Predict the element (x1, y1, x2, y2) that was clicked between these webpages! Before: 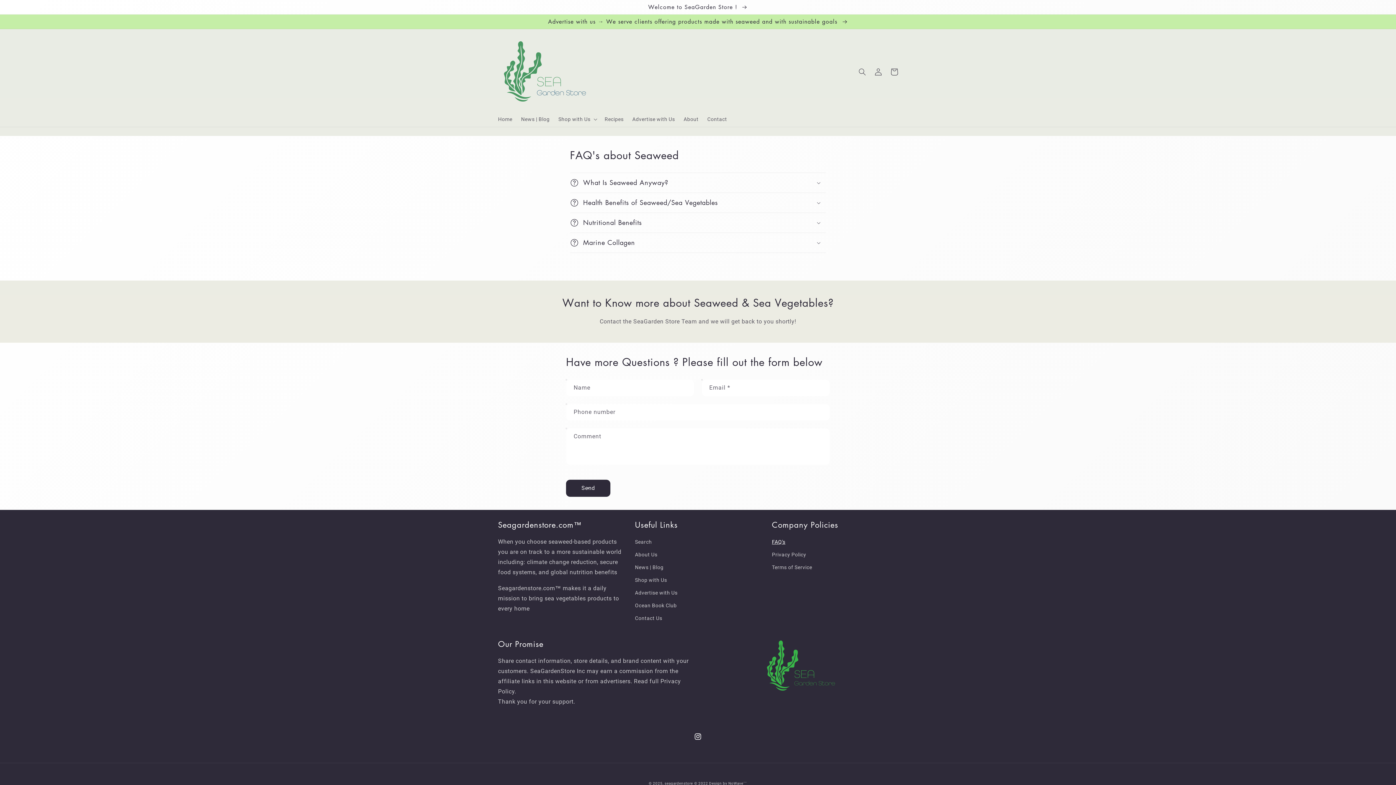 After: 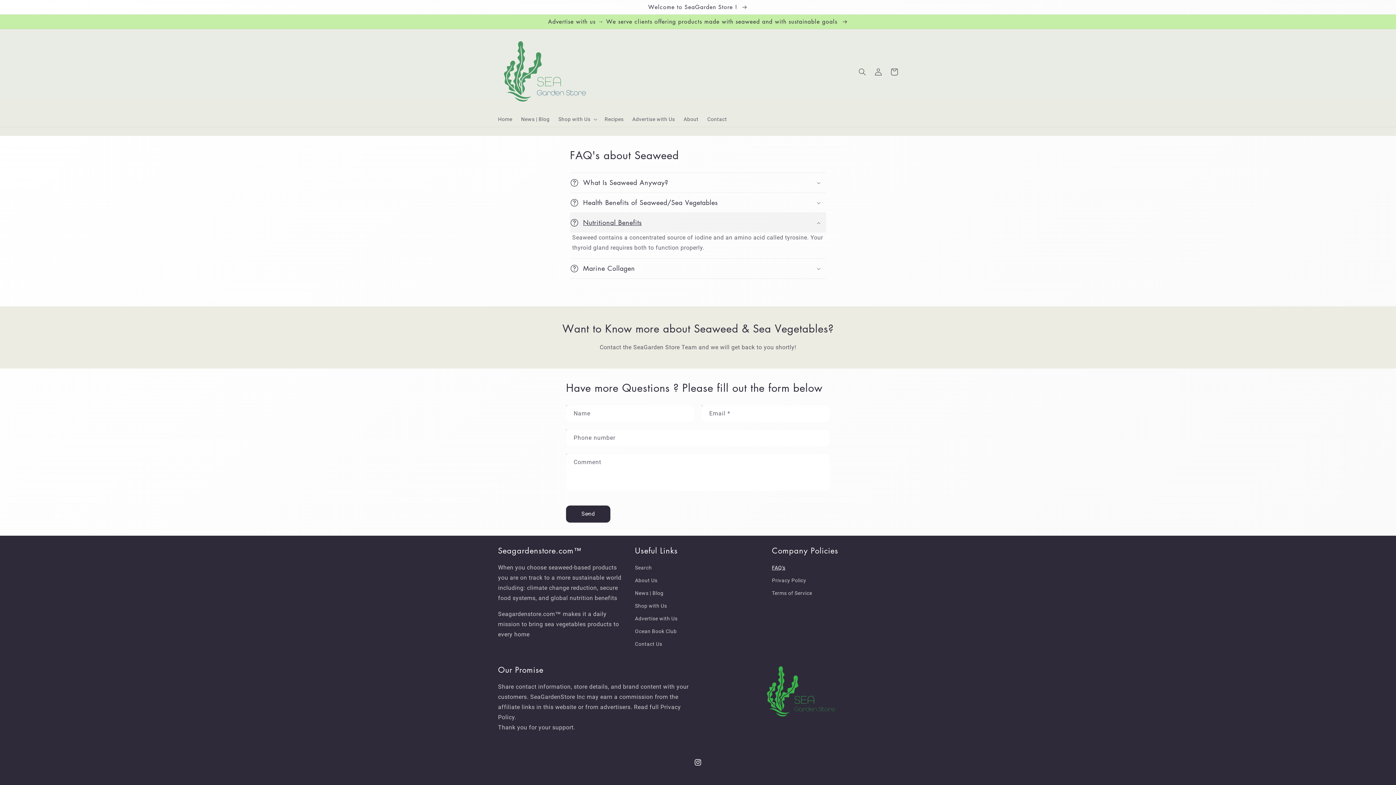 Action: label: Nutritional Benefits bbox: (570, 212, 826, 232)